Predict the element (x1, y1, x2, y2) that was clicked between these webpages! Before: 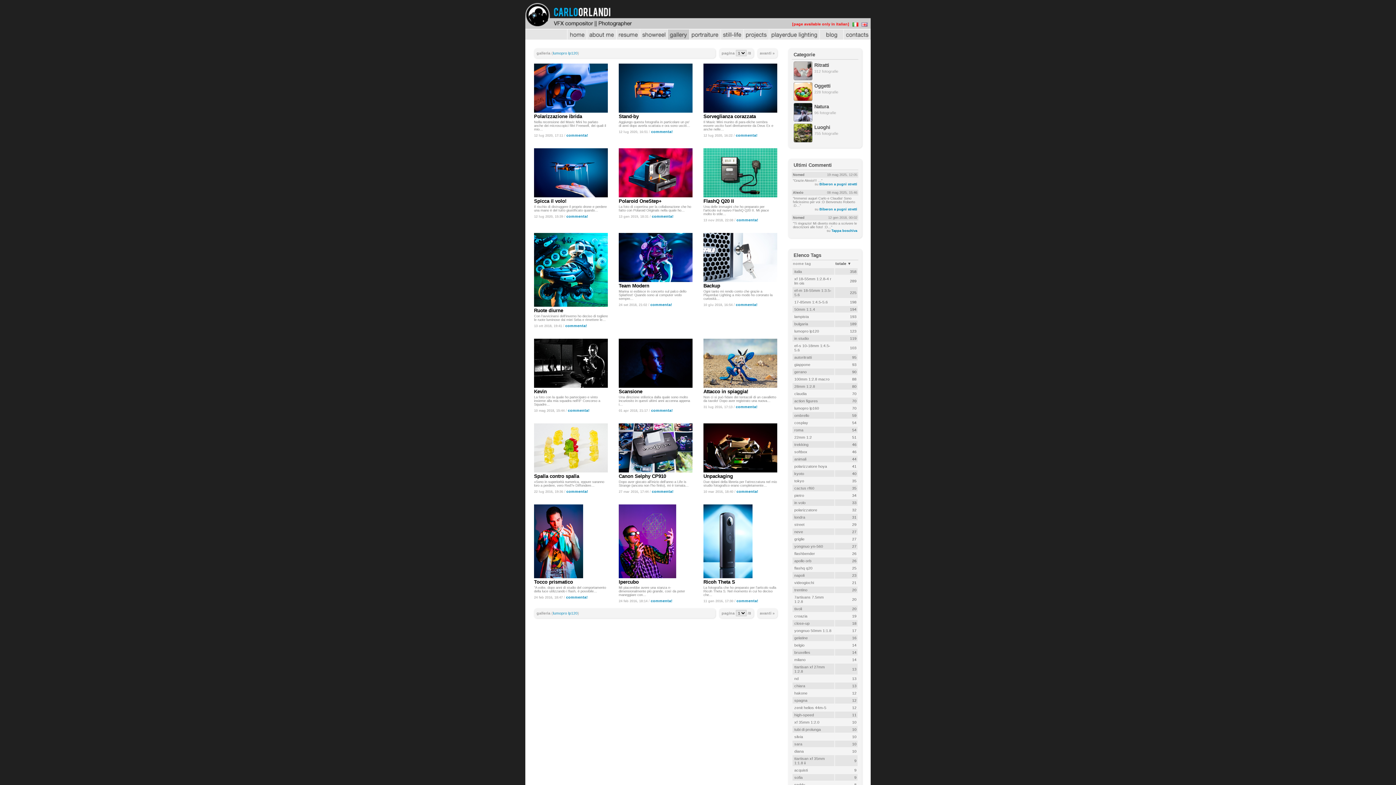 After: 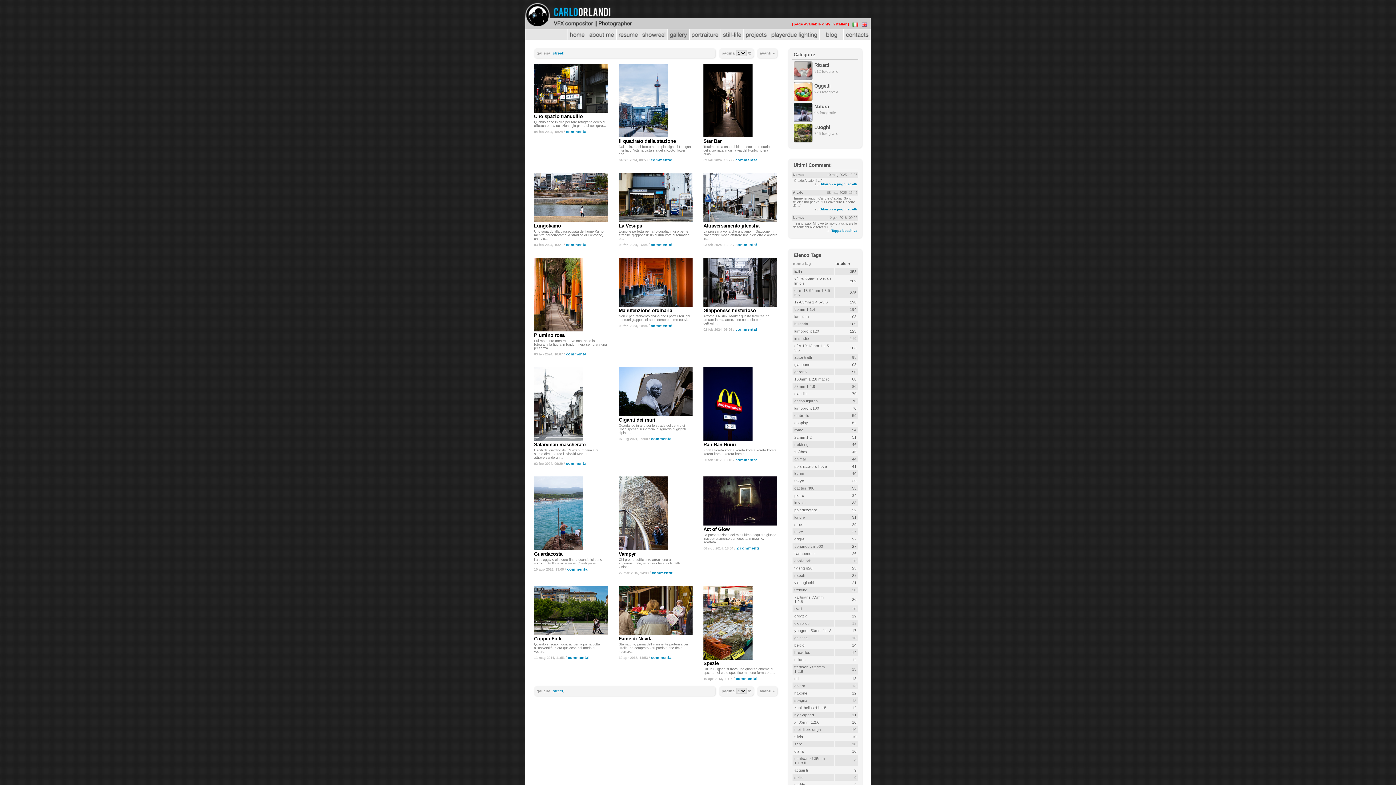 Action: bbox: (794, 522, 804, 526) label: street